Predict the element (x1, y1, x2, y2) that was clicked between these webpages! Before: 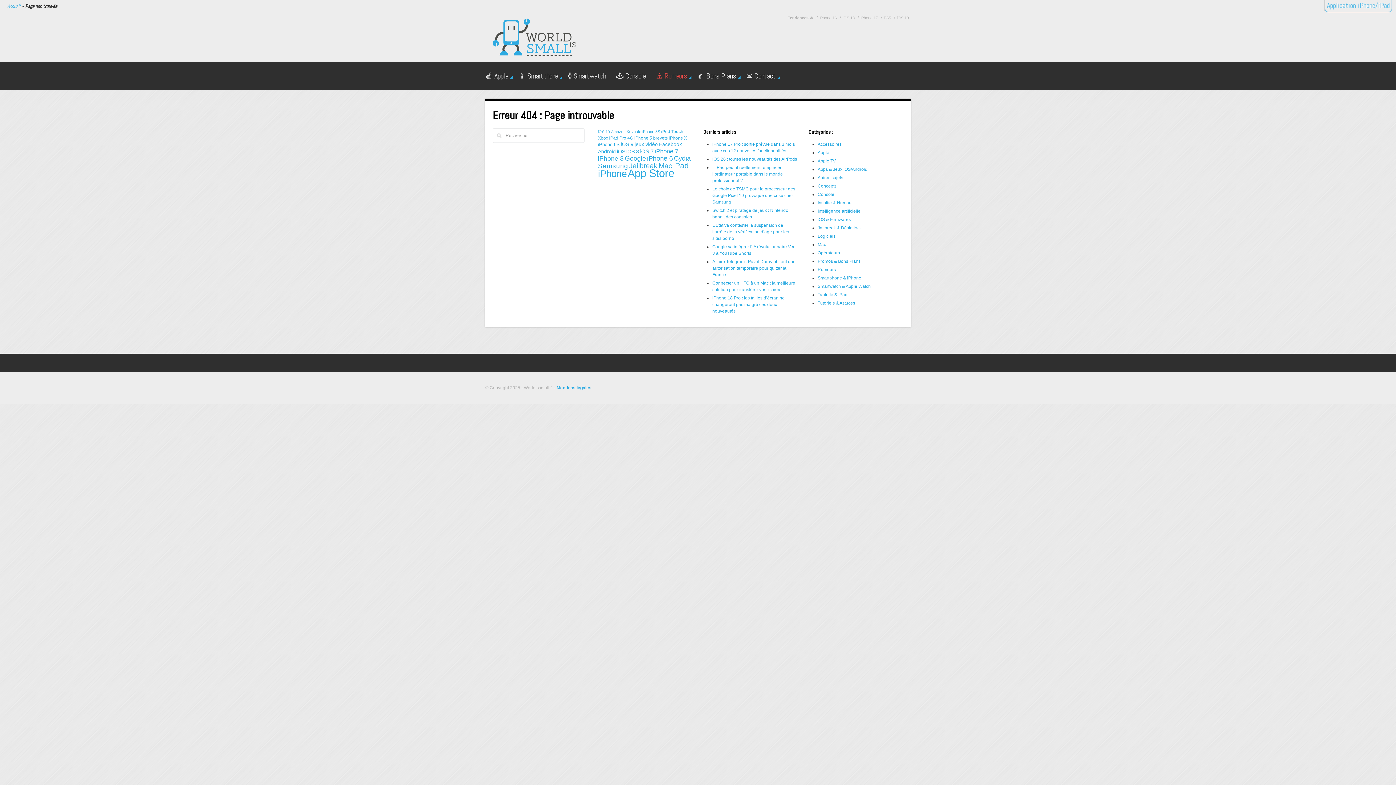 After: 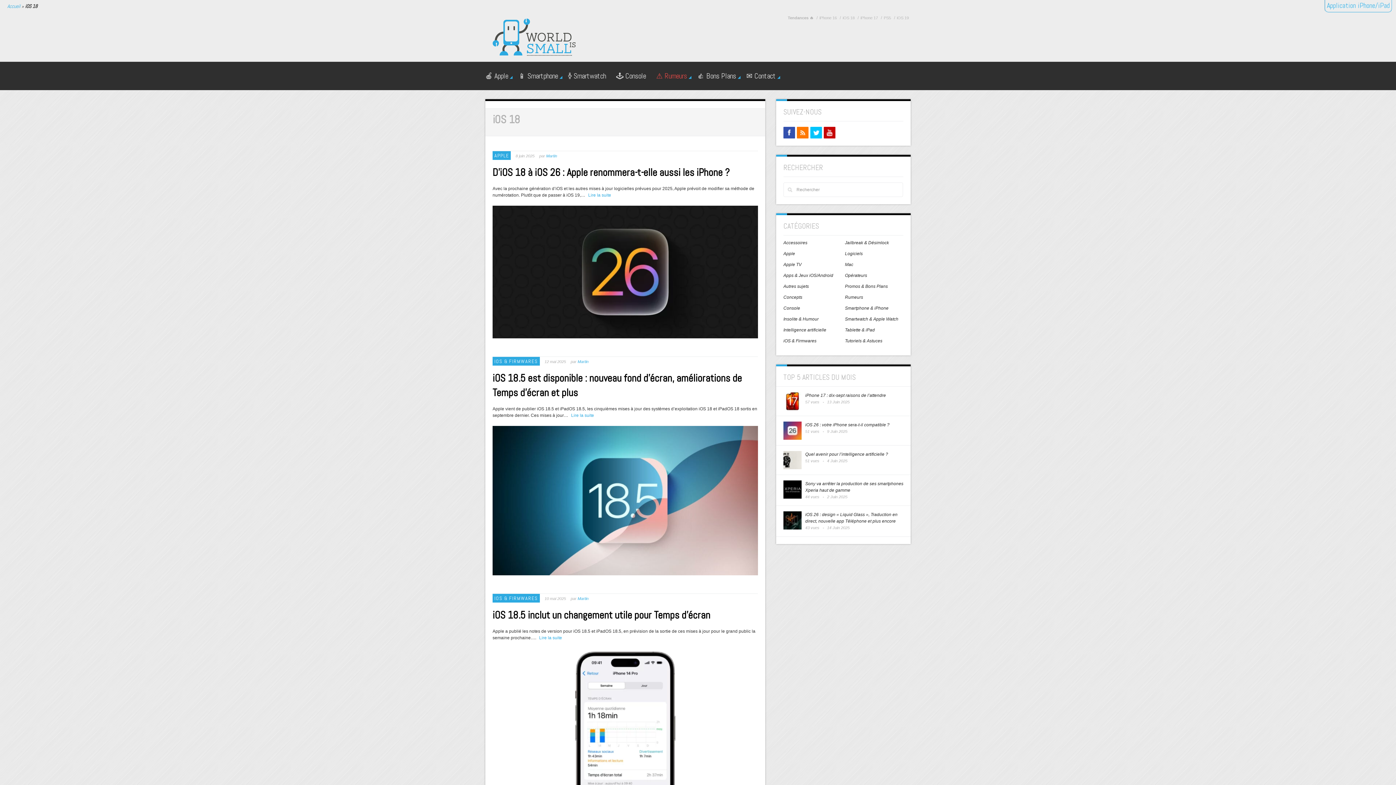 Action: label: iOS 18 bbox: (842, 14, 856, 21)